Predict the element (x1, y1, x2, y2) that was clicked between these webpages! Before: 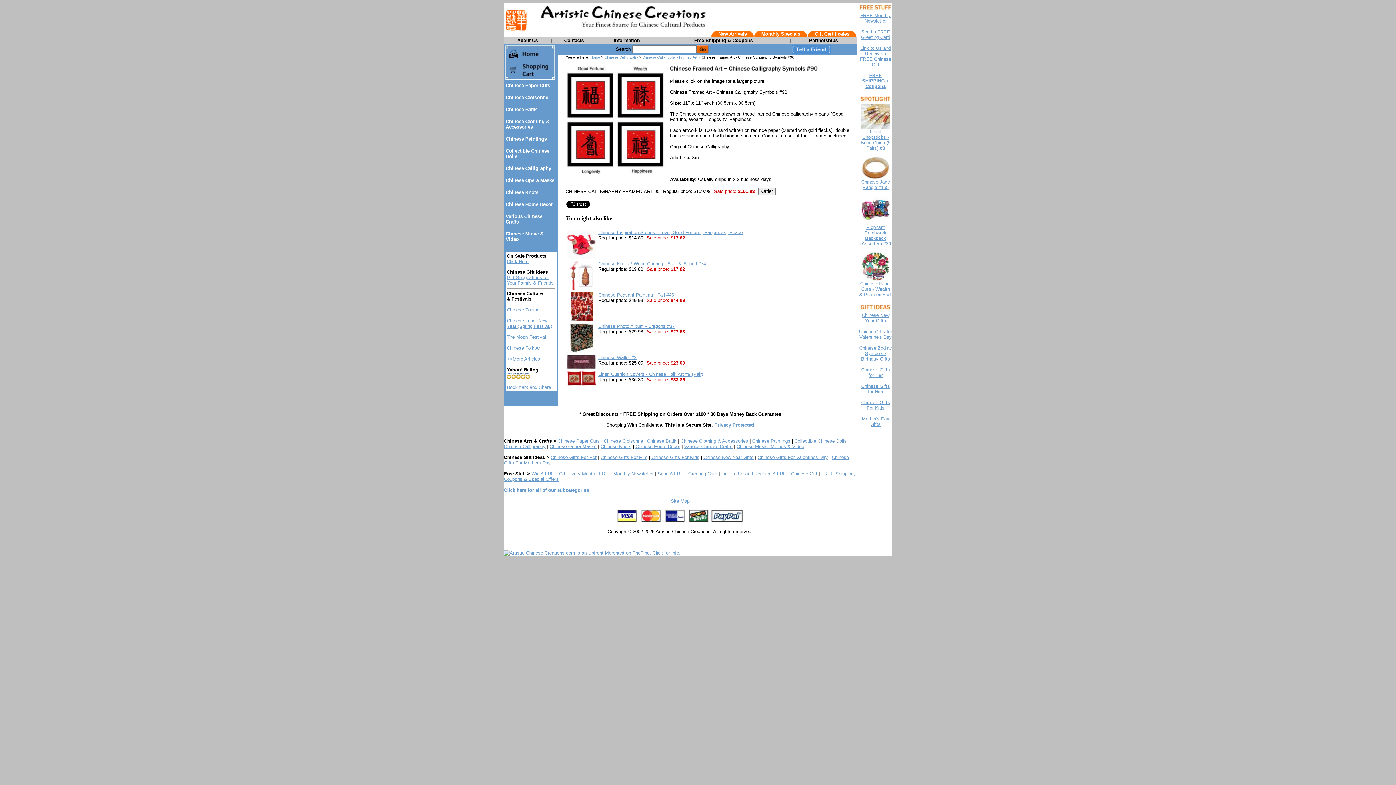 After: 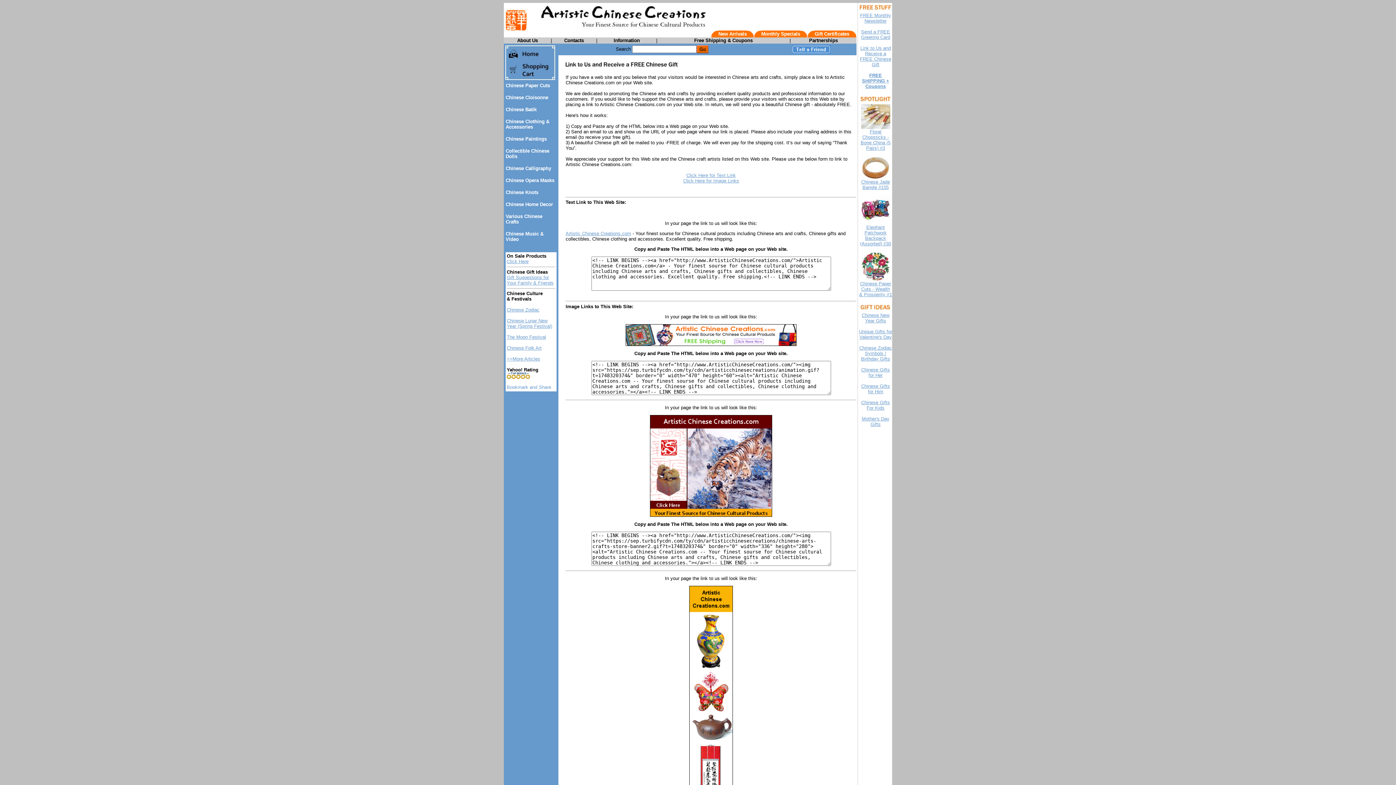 Action: bbox: (860, 44, 891, 67) label: Link to Us and Receive a FREE Chinese Gift

